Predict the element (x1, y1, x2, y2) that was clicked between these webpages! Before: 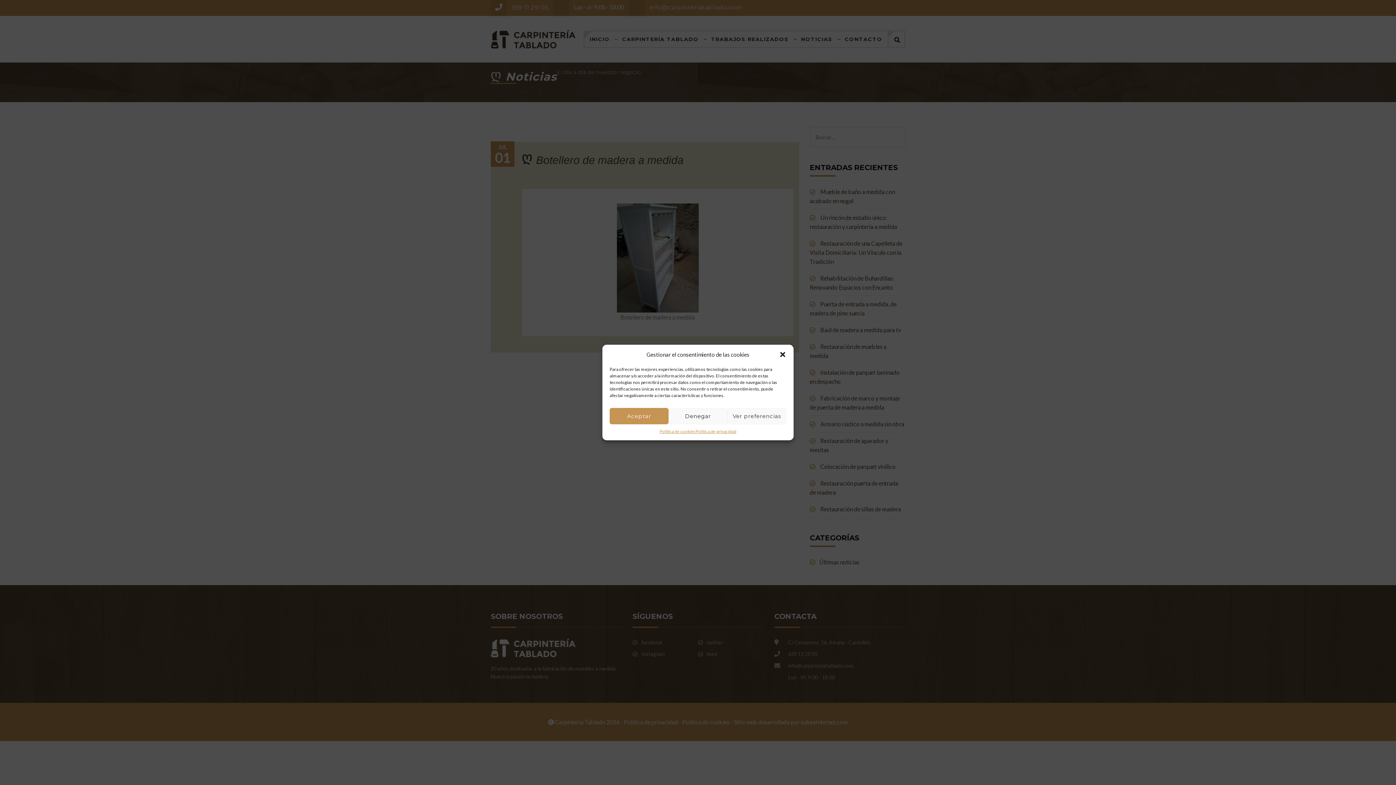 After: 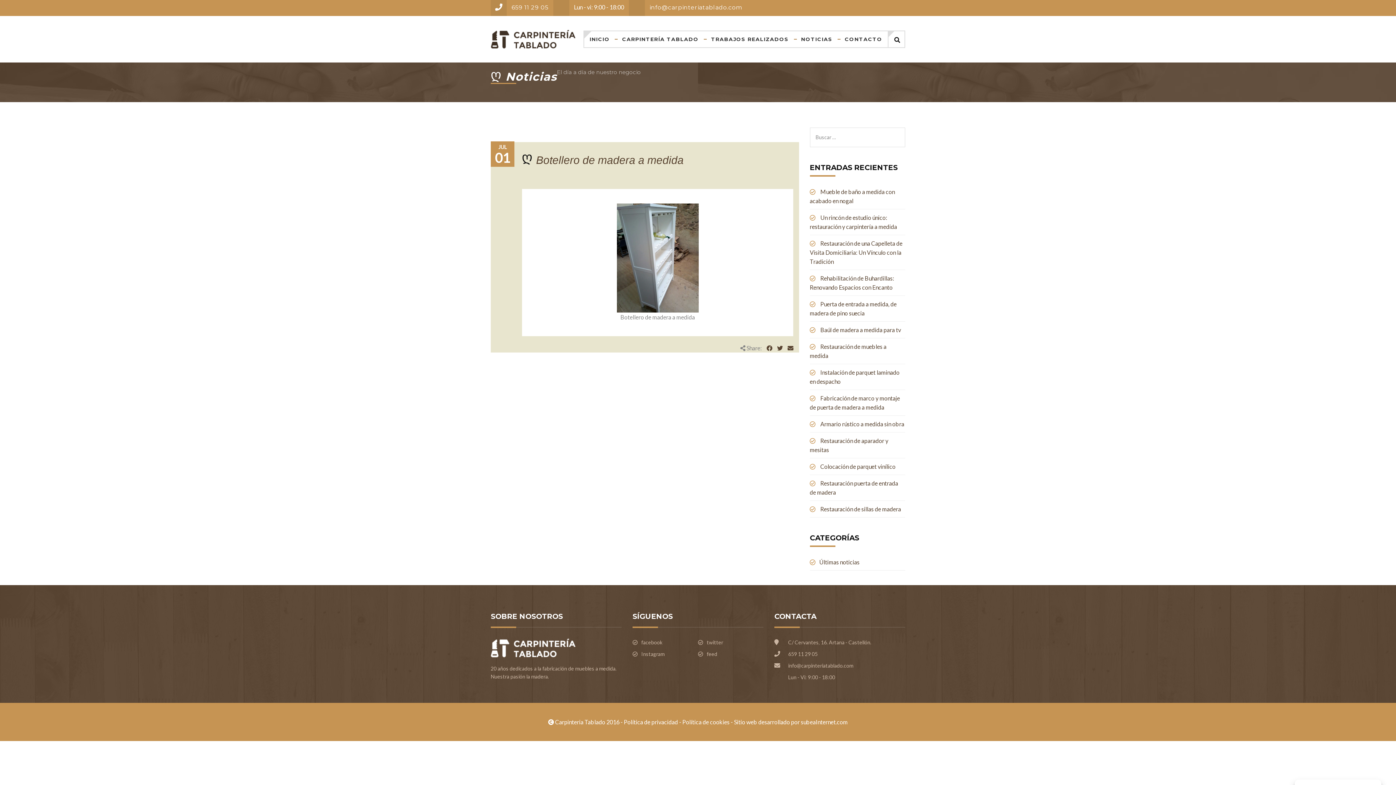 Action: bbox: (609, 408, 668, 424) label: Aceptar